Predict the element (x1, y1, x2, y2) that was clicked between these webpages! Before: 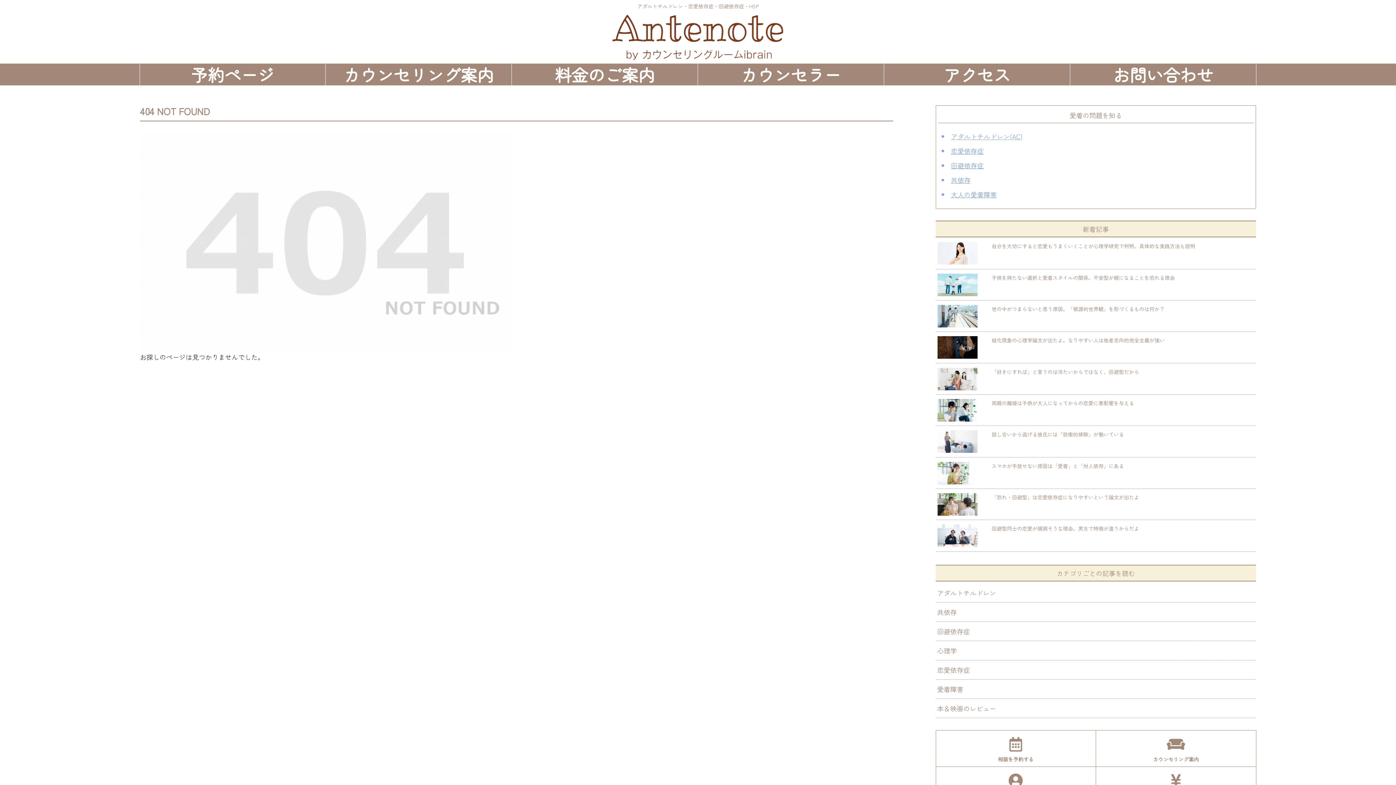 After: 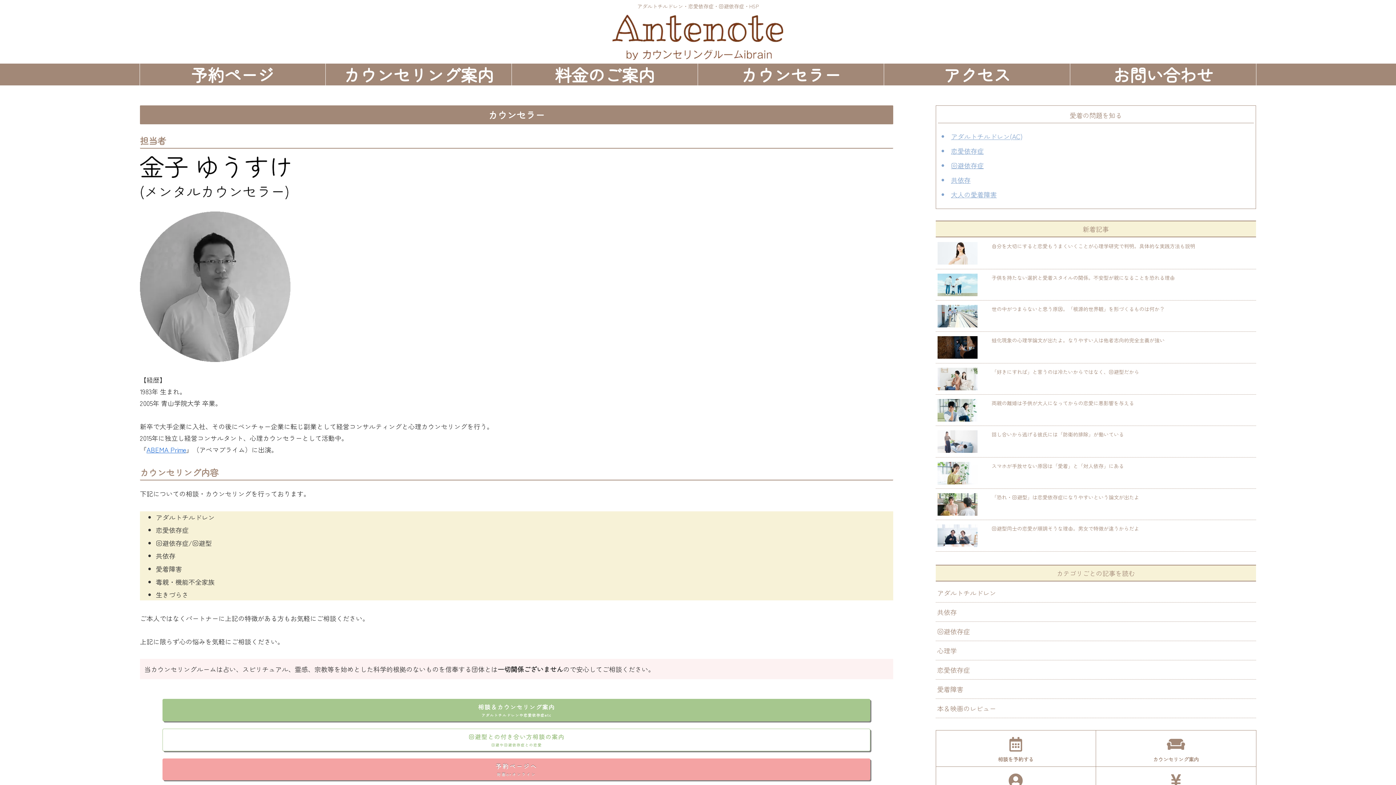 Action: label: カウンセラー bbox: (698, 63, 884, 85)